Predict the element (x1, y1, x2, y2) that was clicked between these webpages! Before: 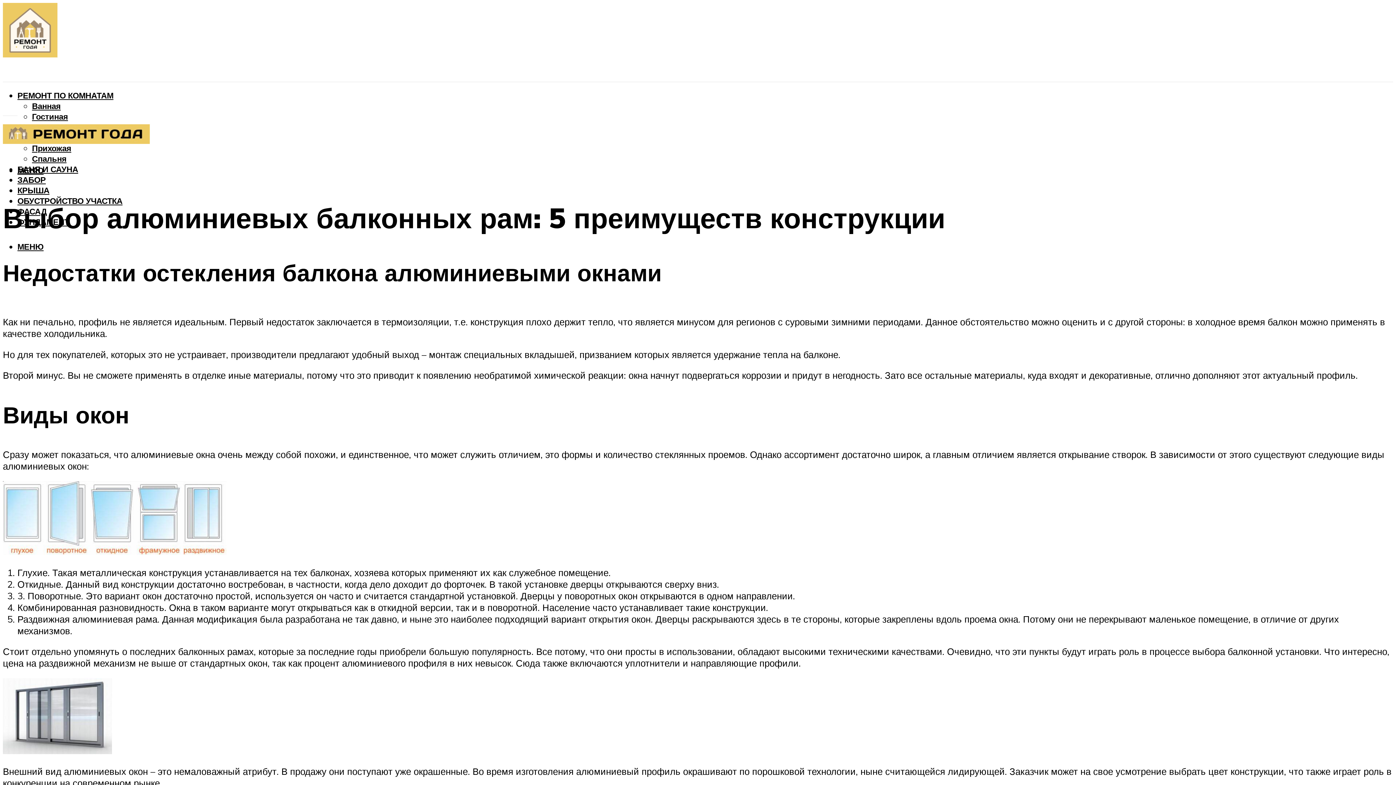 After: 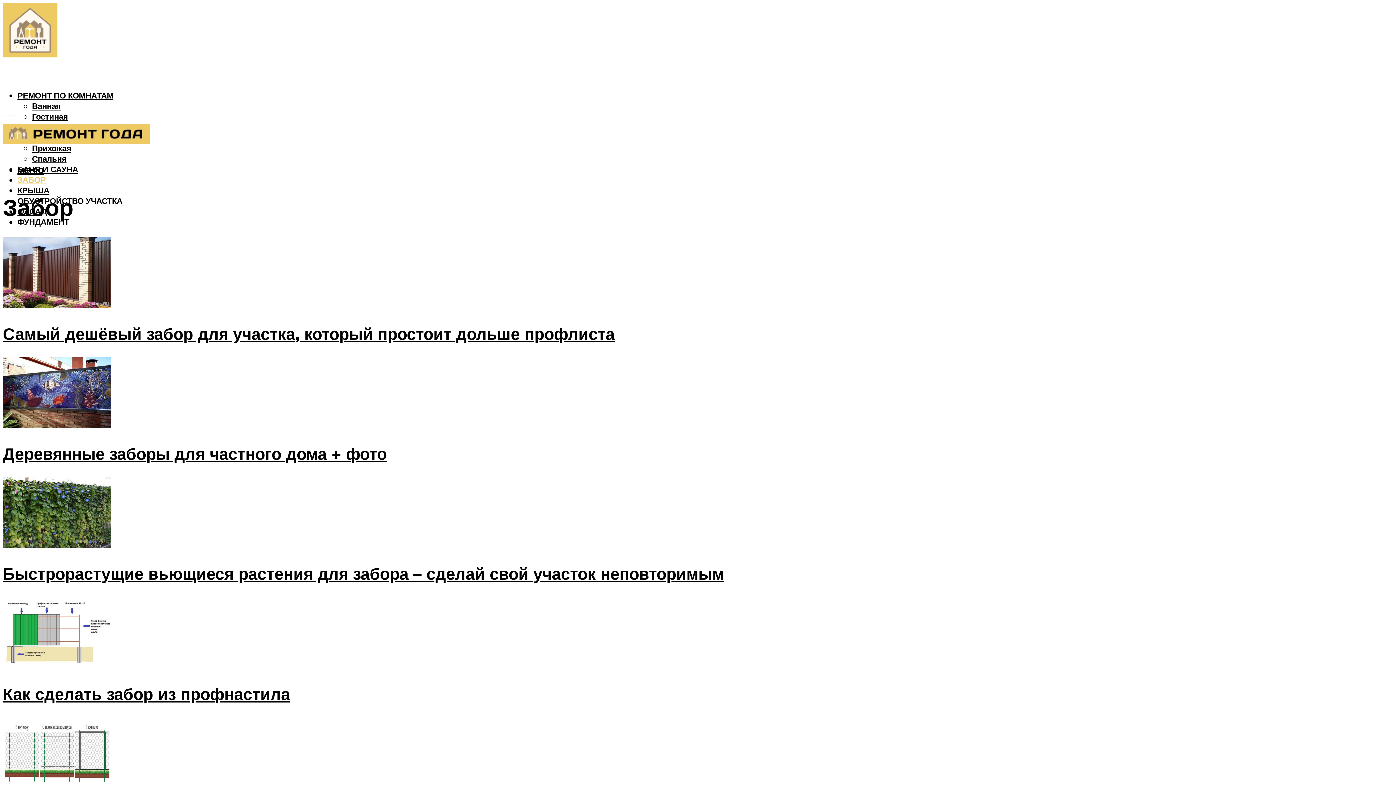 Action: bbox: (17, 174, 45, 185) label: ЗАБОР